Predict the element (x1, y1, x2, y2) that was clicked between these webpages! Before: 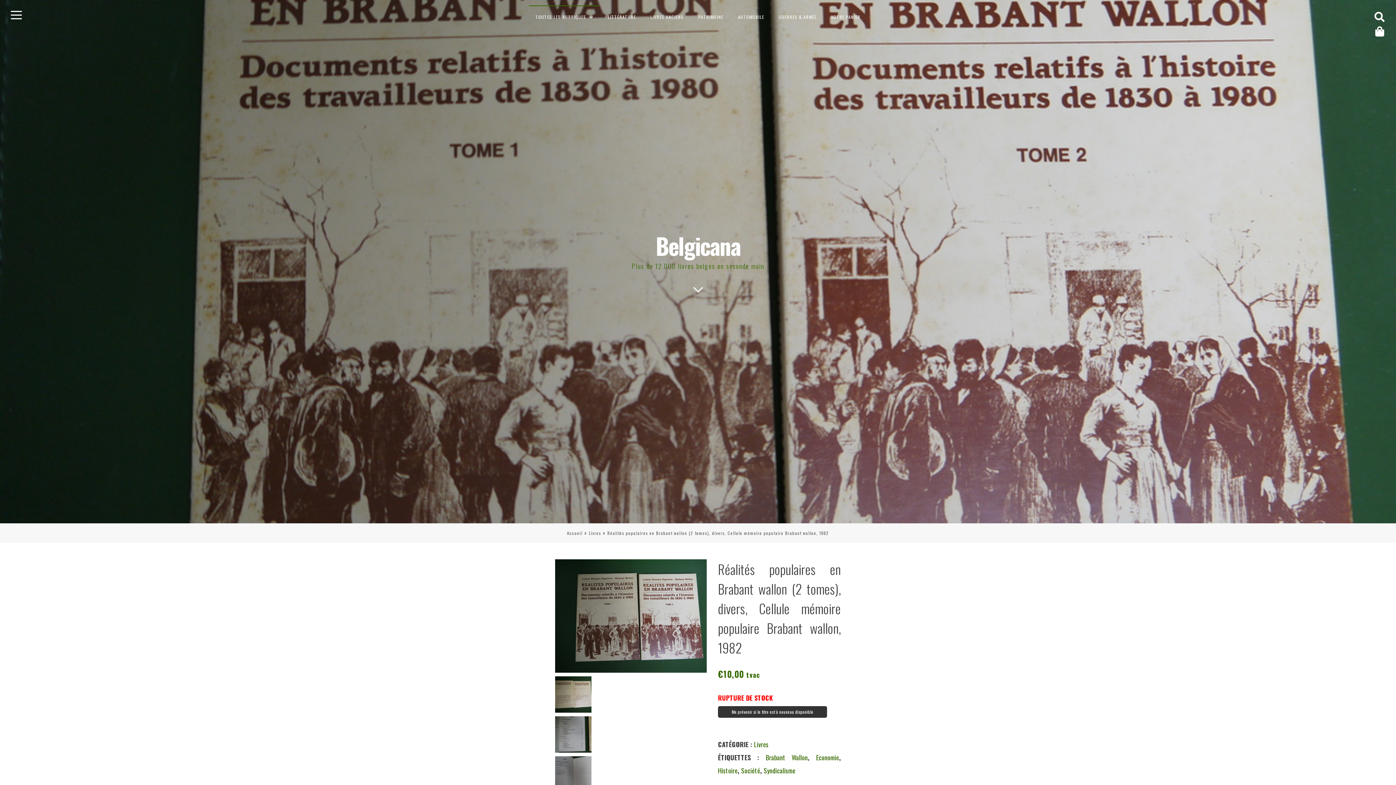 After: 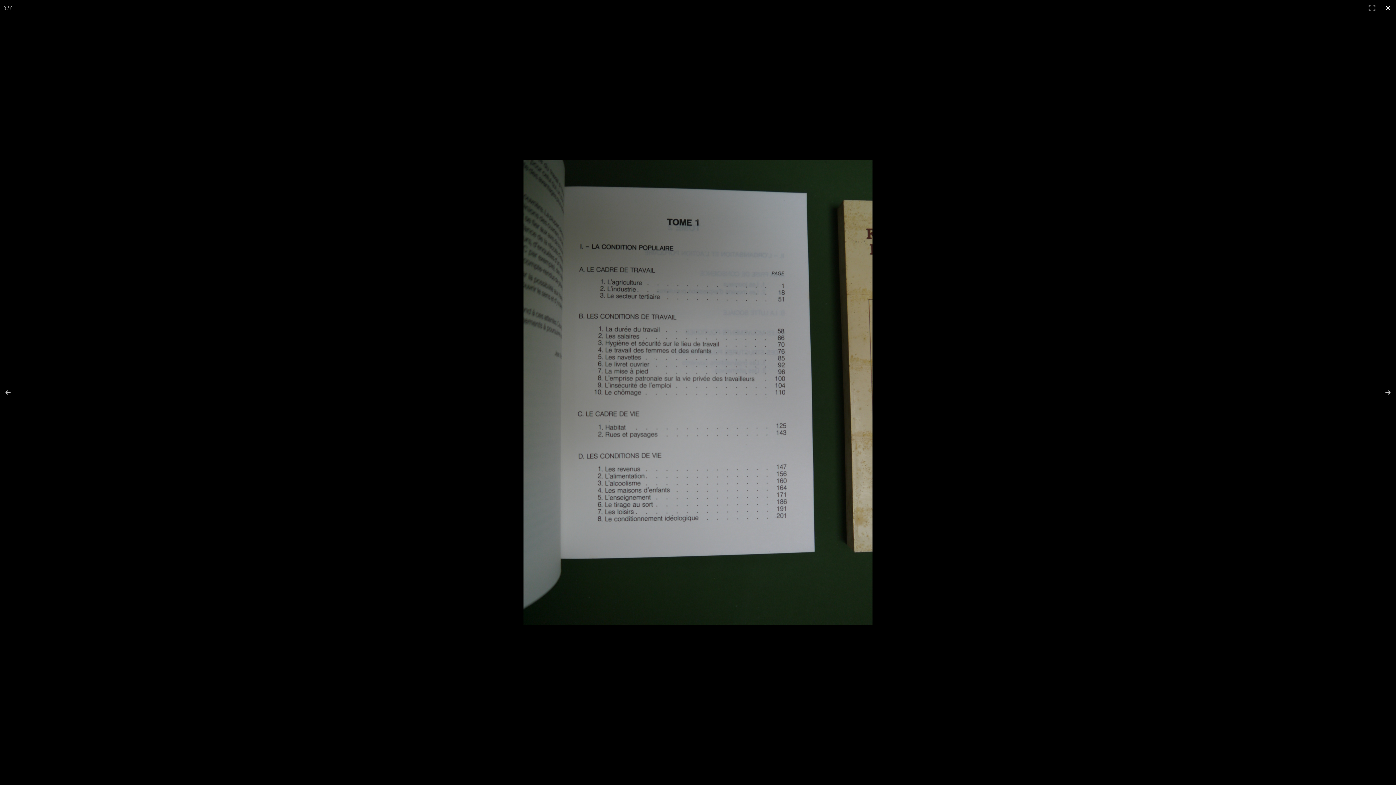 Action: bbox: (555, 745, 591, 755)